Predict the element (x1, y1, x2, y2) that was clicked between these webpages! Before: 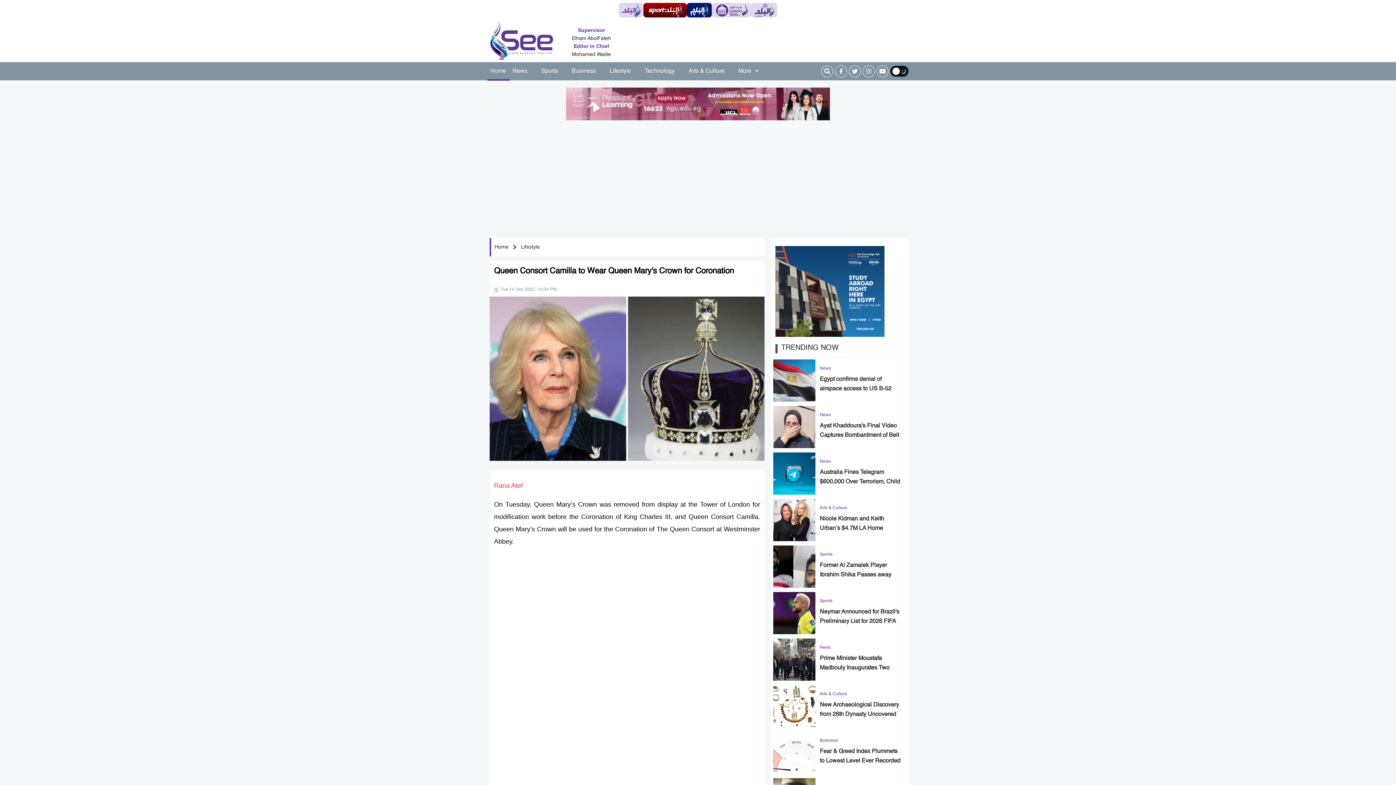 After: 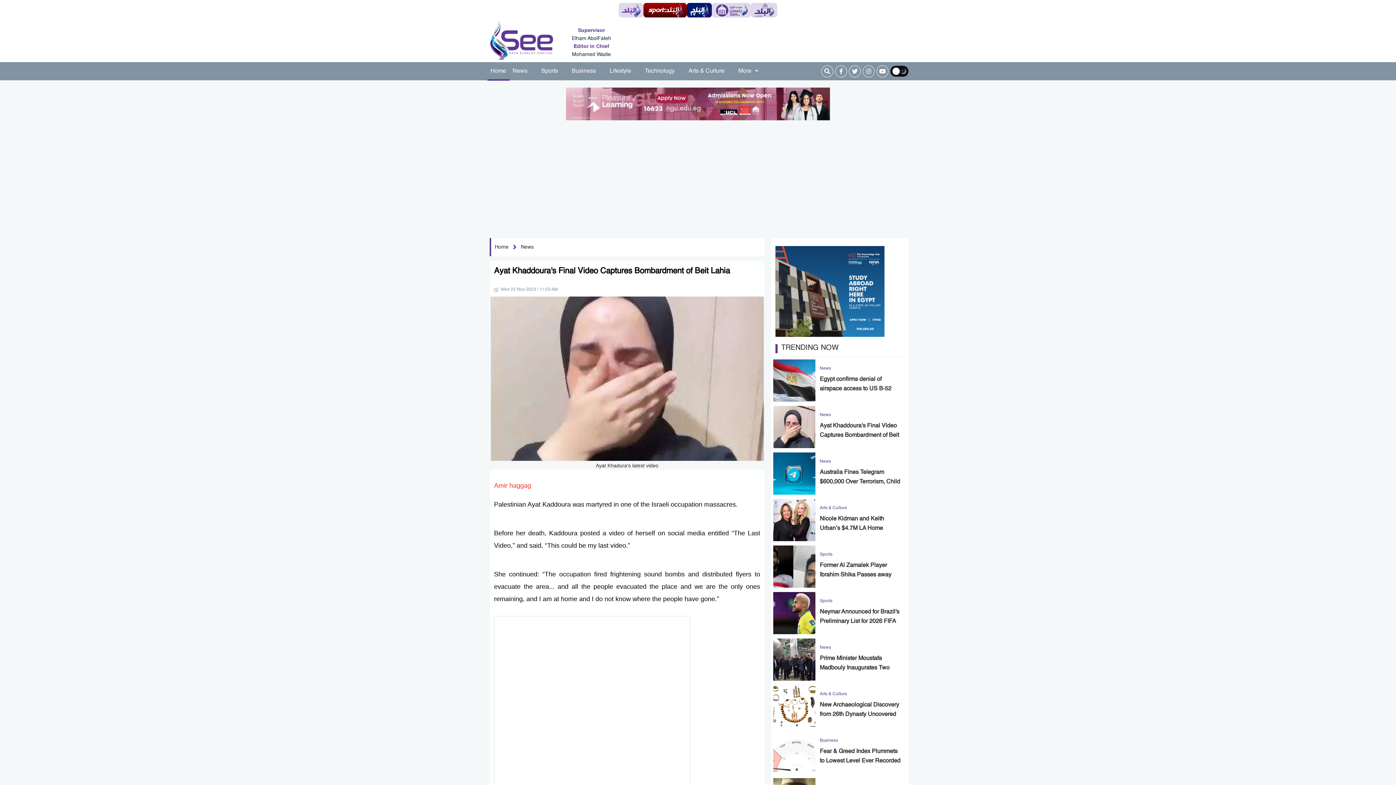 Action: label: News
Ayat Khaddoura's Final Video Captures Bombardment of Beit Lahia bbox: (775, 406, 904, 448)